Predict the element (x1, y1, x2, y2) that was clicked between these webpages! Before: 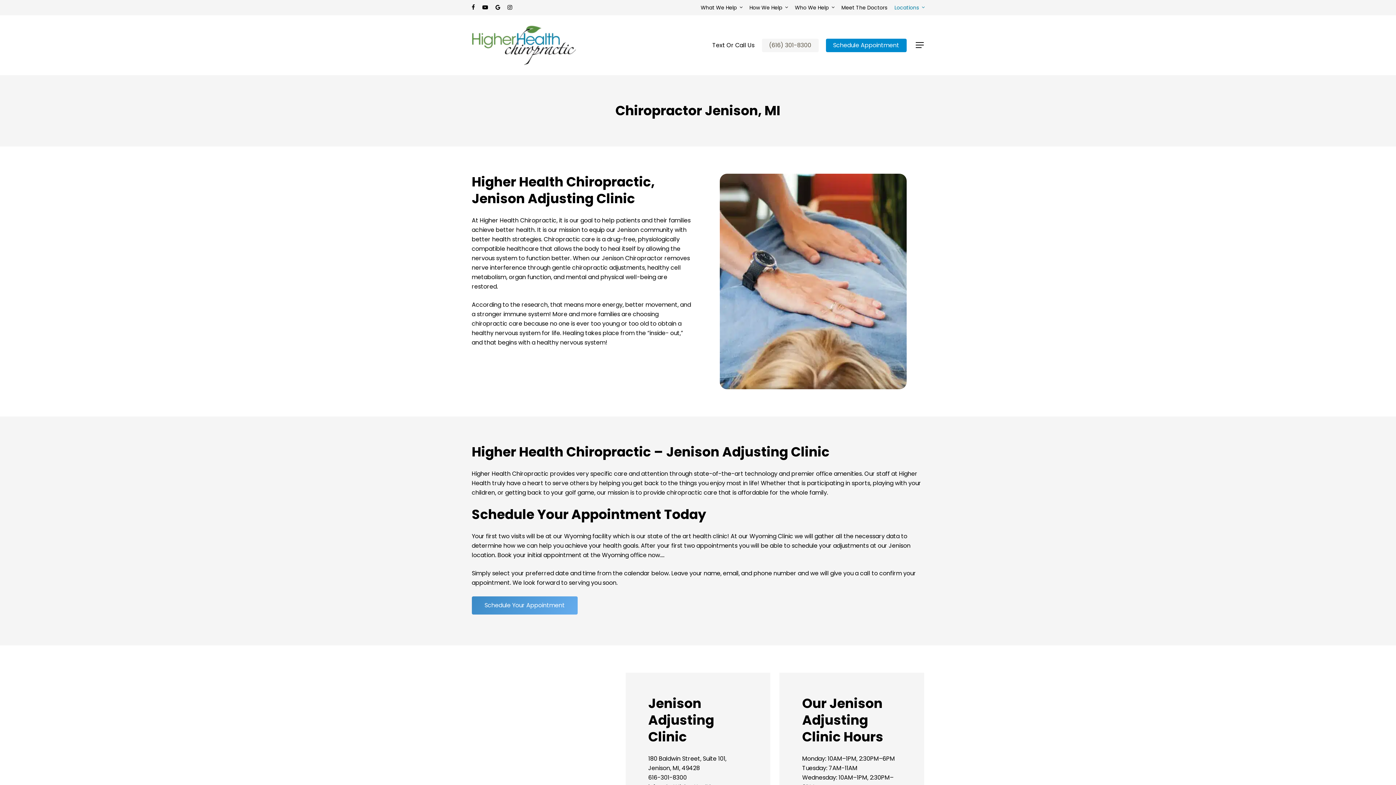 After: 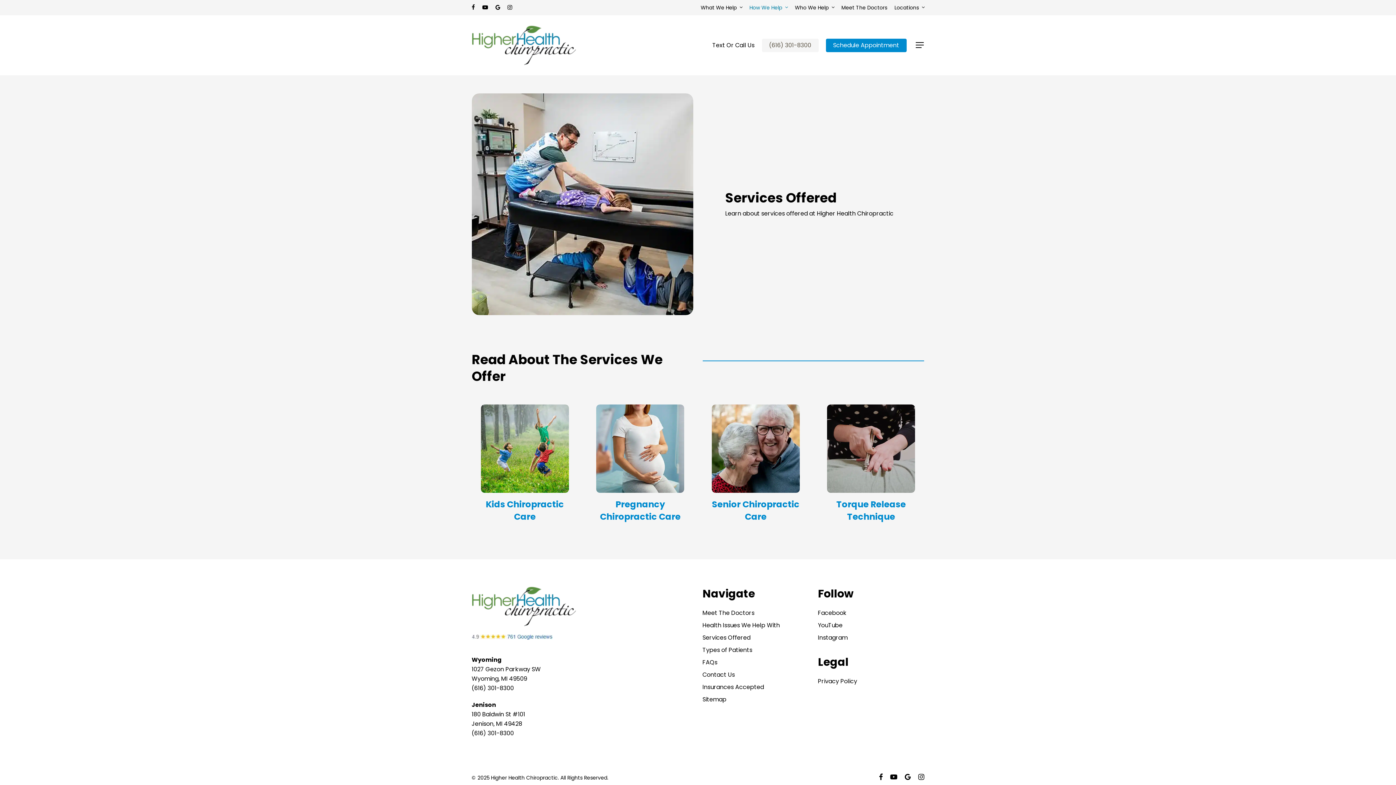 Action: bbox: (749, 3, 787, 11) label: How We Help